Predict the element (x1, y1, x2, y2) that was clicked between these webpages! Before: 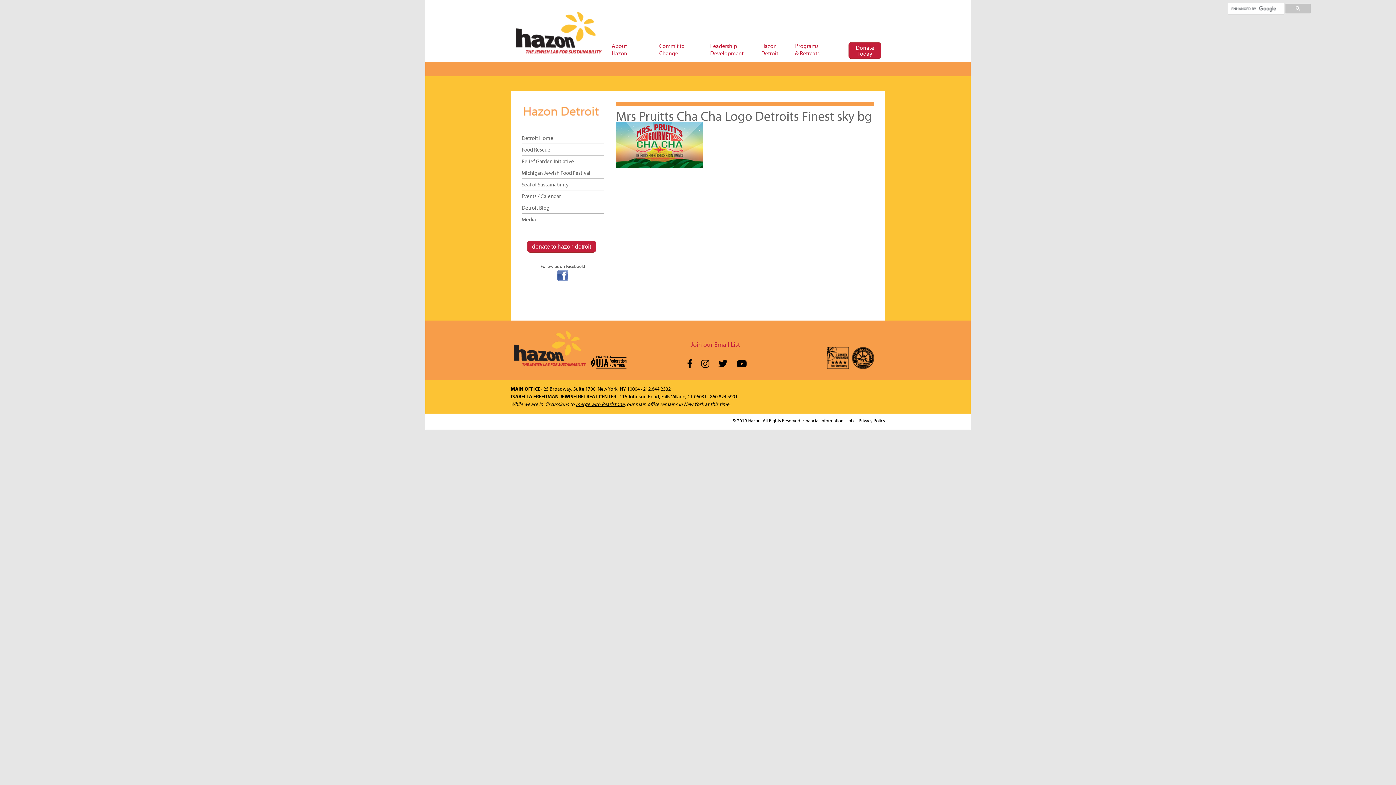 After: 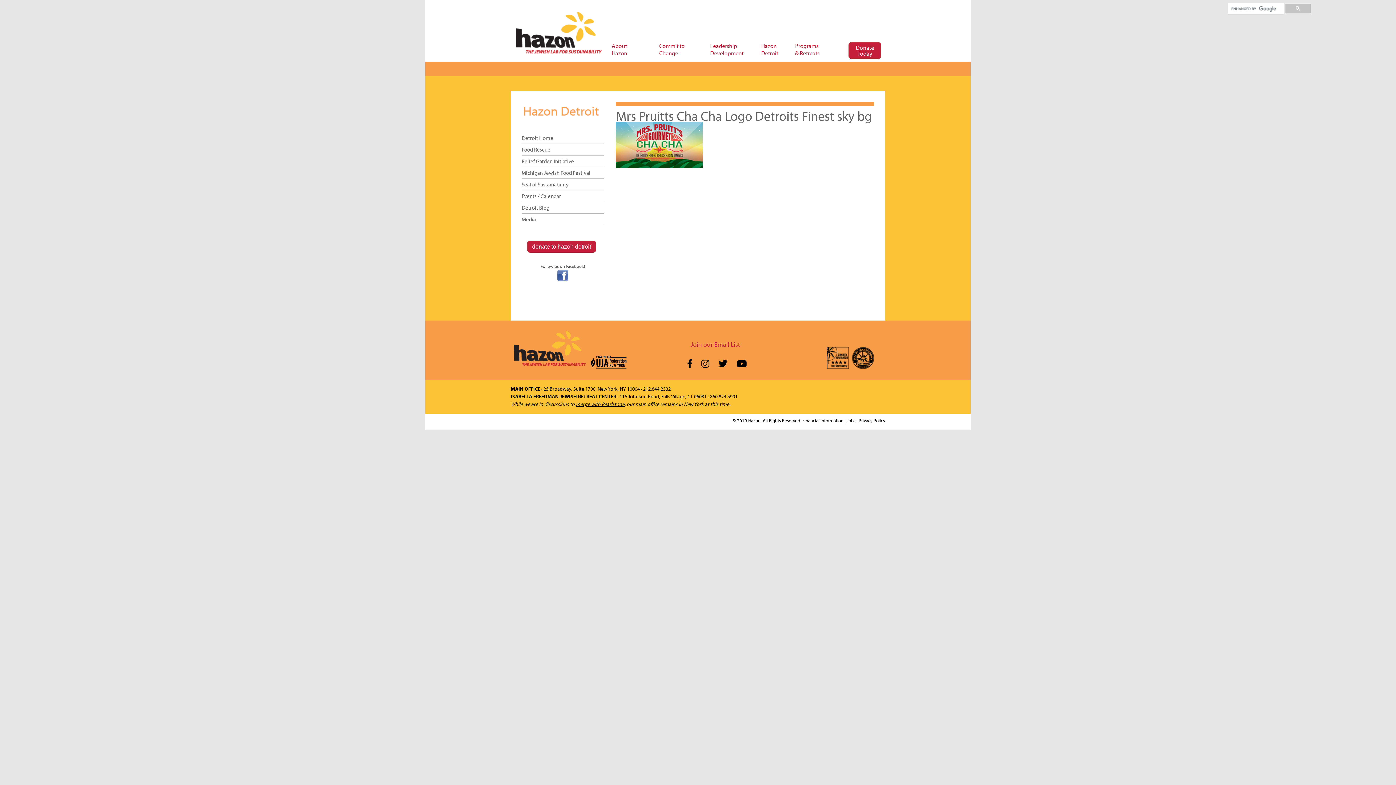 Action: bbox: (684, 362, 692, 368)